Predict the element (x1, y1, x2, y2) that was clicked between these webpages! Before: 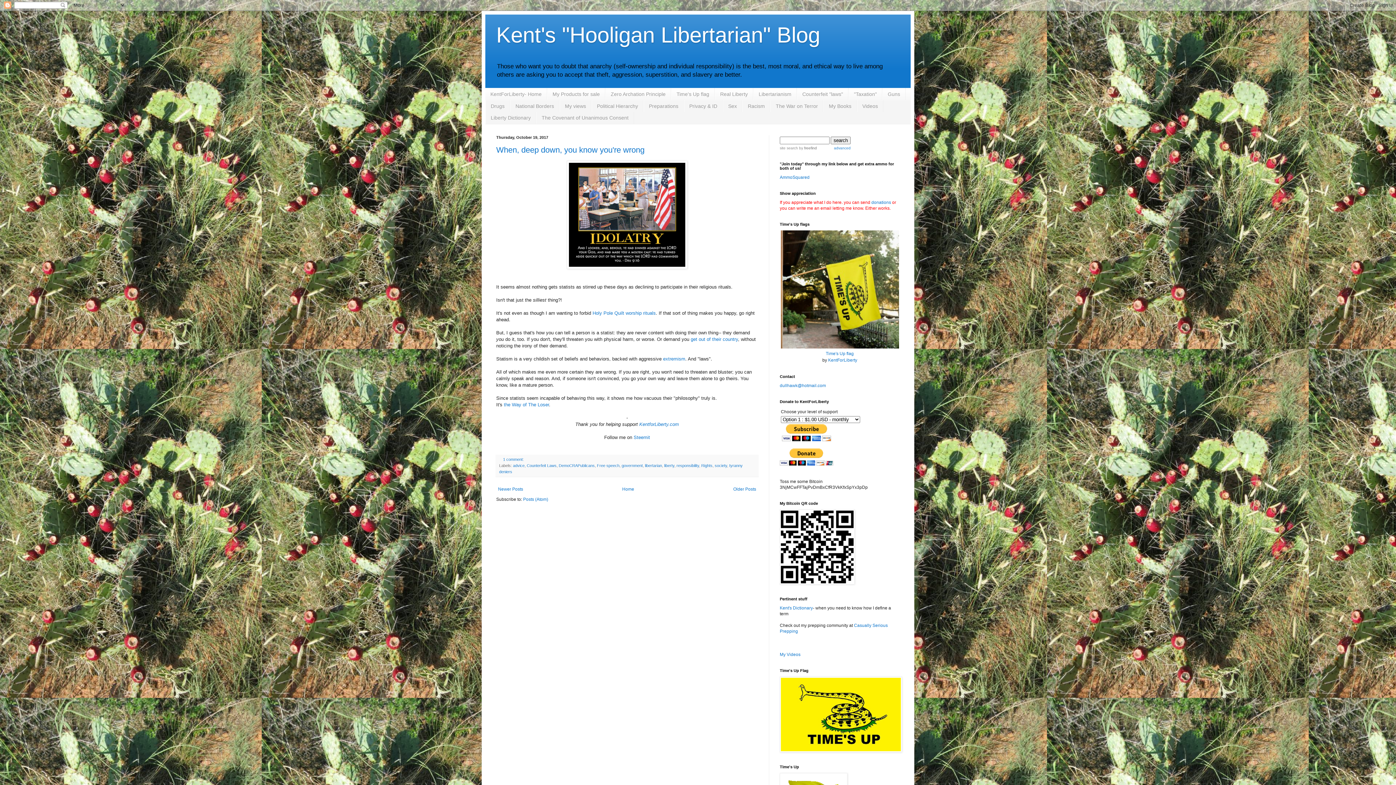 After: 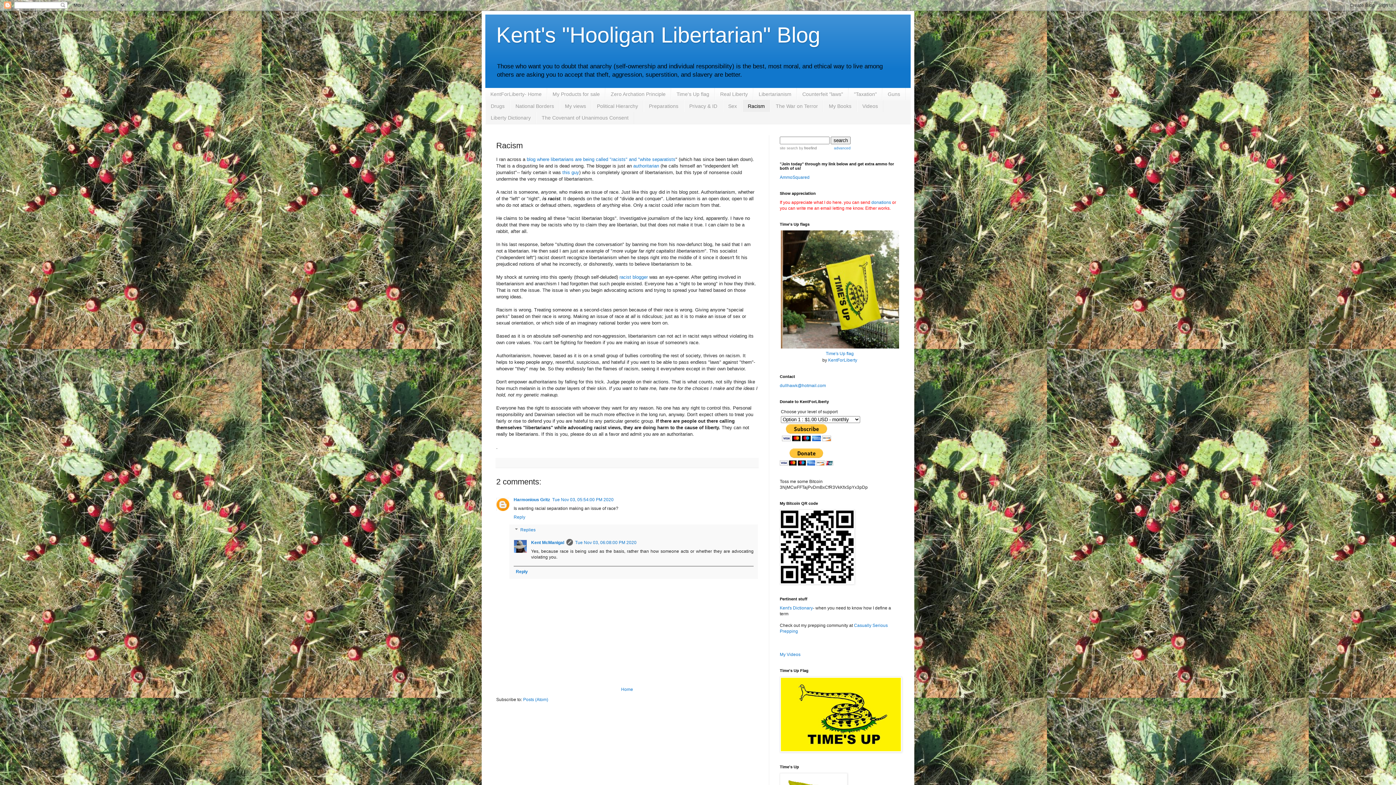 Action: label: Racism bbox: (742, 100, 770, 111)